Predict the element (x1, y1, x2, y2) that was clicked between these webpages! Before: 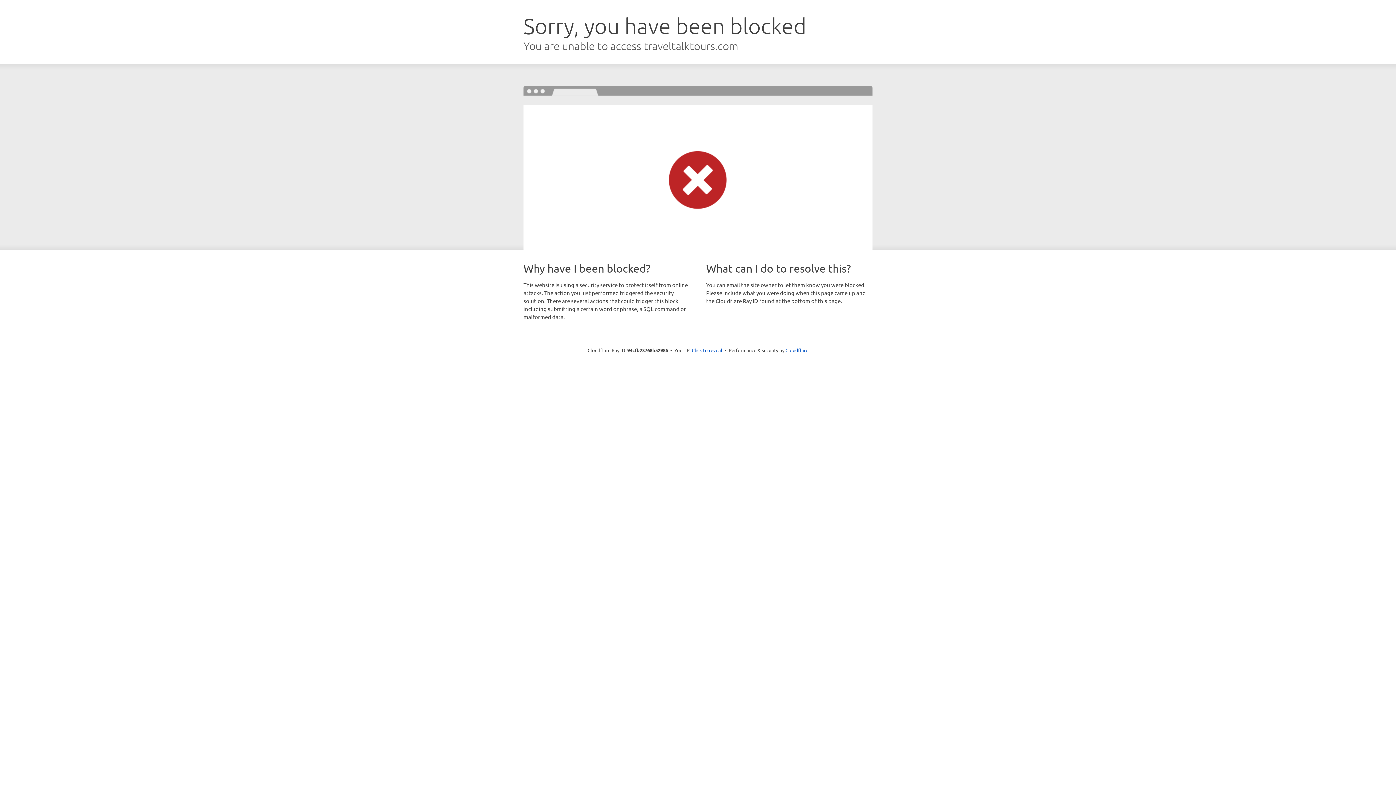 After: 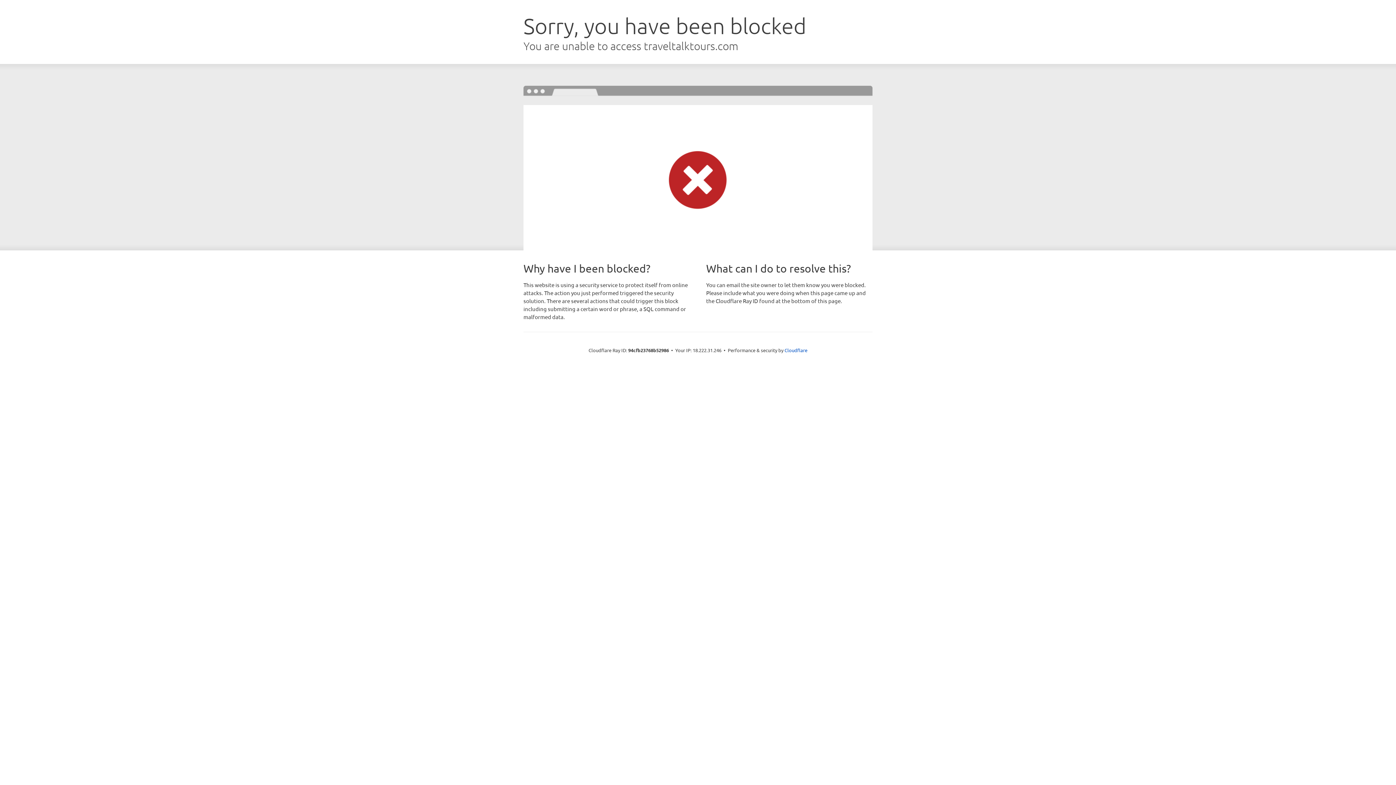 Action: bbox: (692, 346, 722, 353) label: Click to reveal